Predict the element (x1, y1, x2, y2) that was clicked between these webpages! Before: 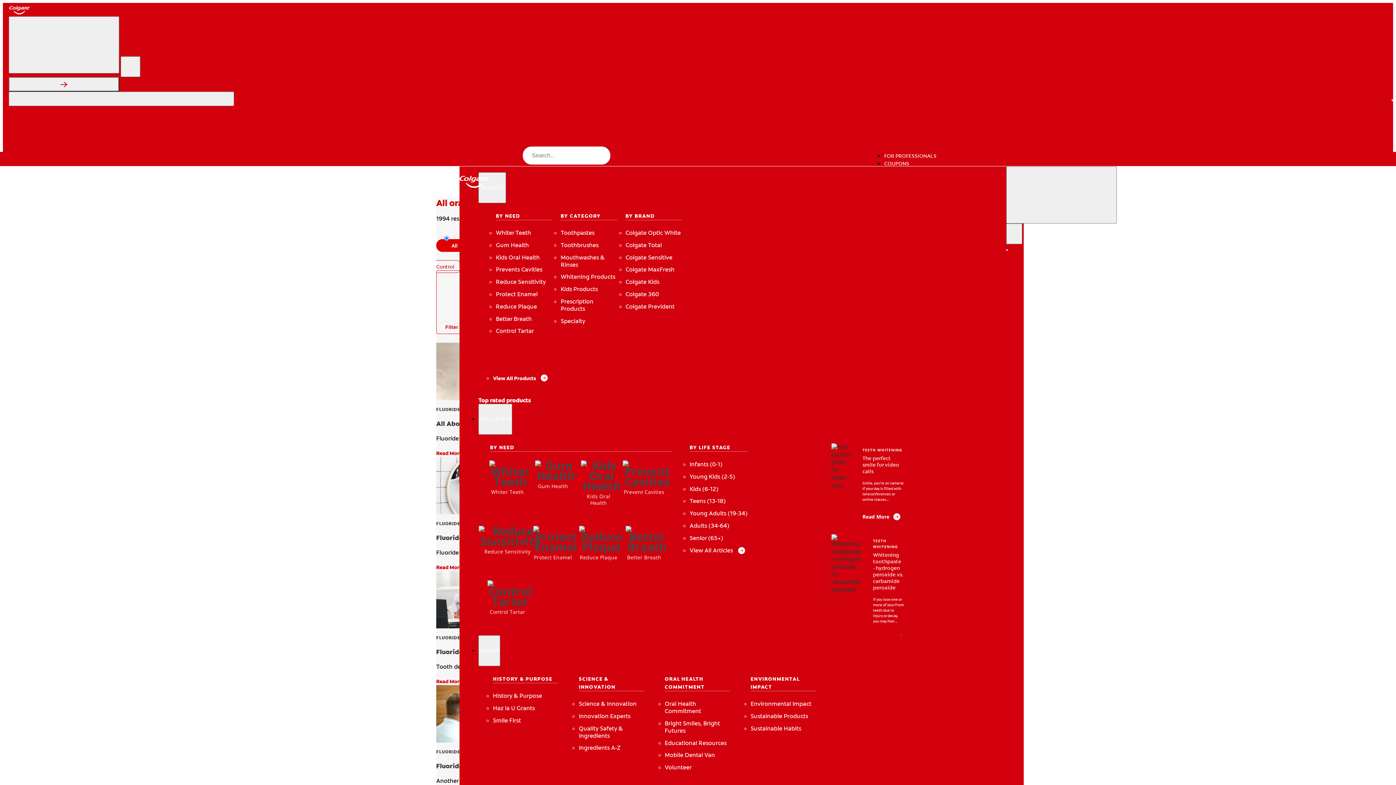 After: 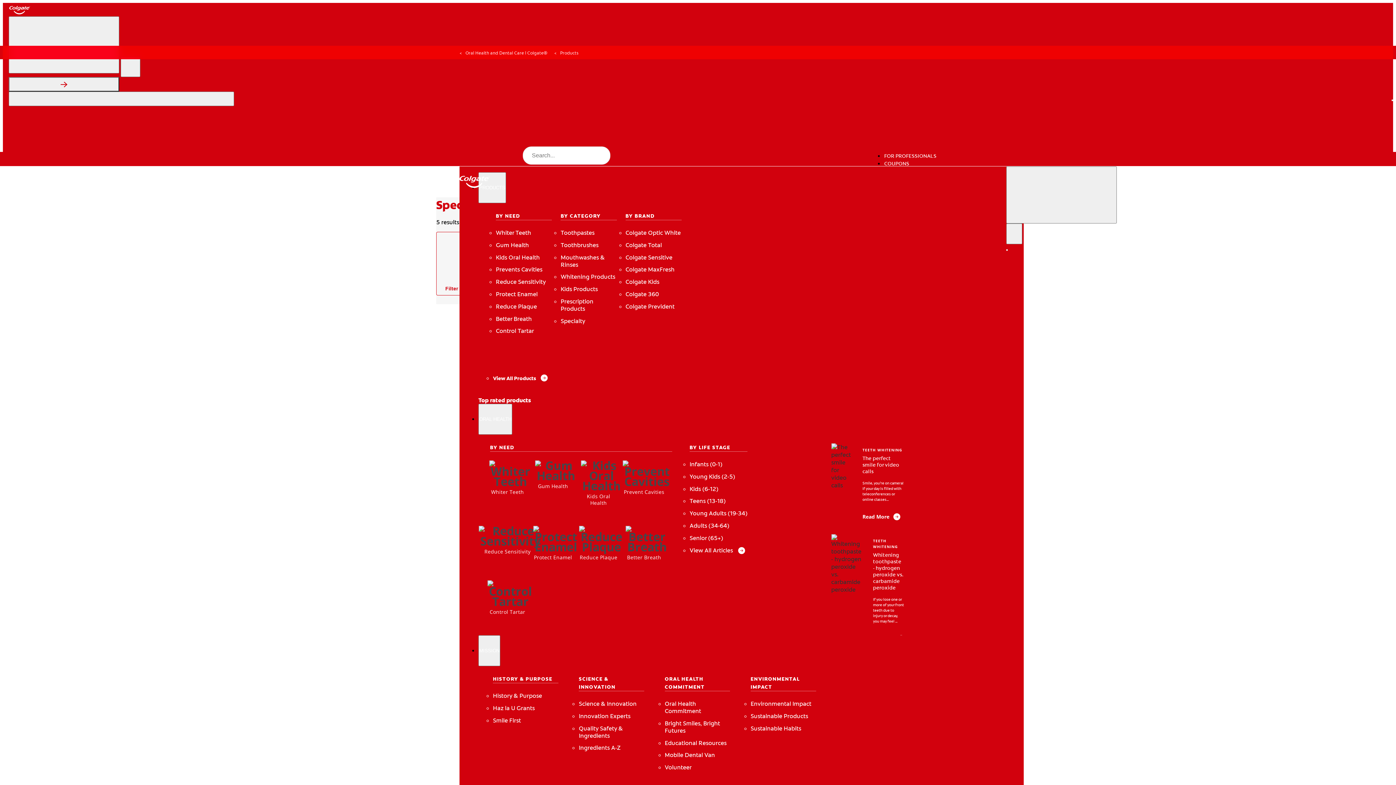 Action: bbox: (560, 317, 616, 325) label: Specialty